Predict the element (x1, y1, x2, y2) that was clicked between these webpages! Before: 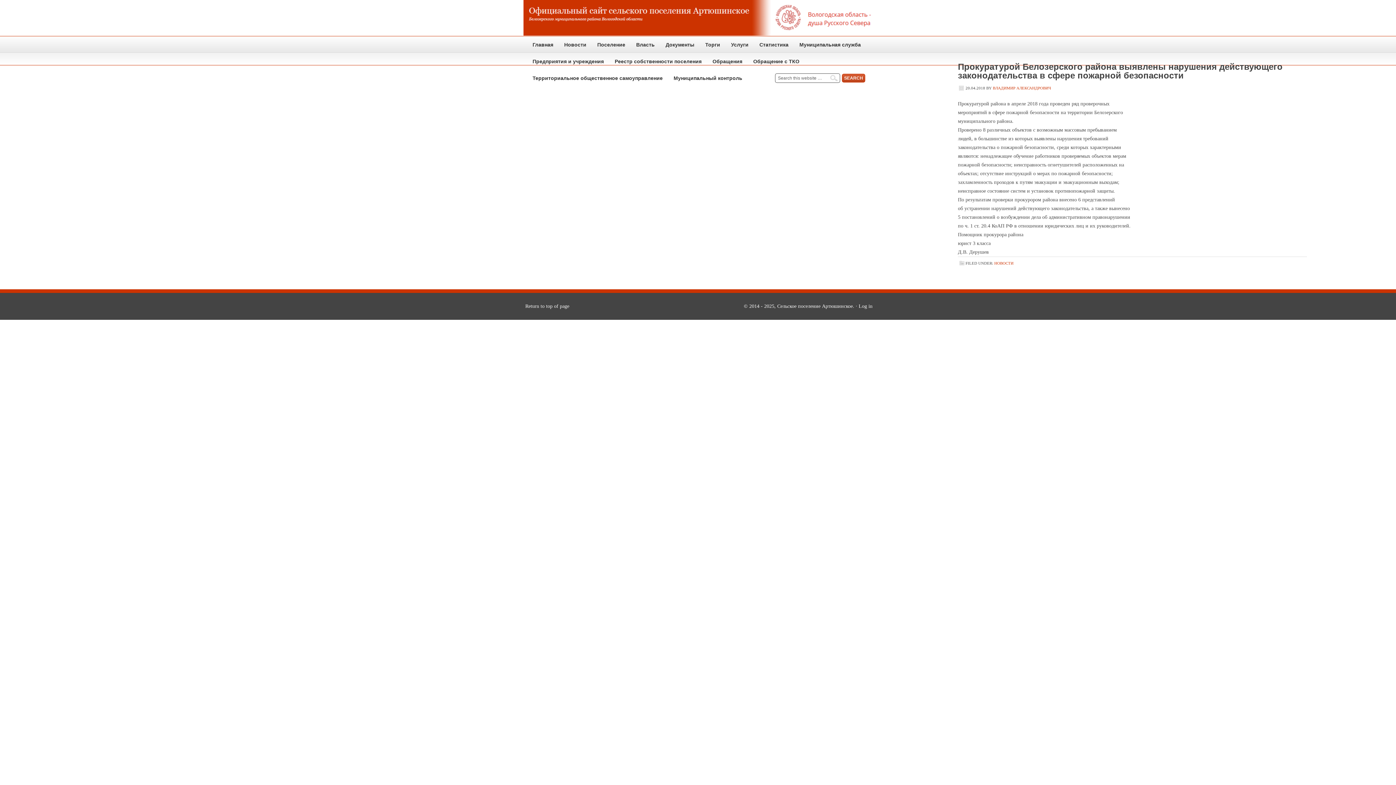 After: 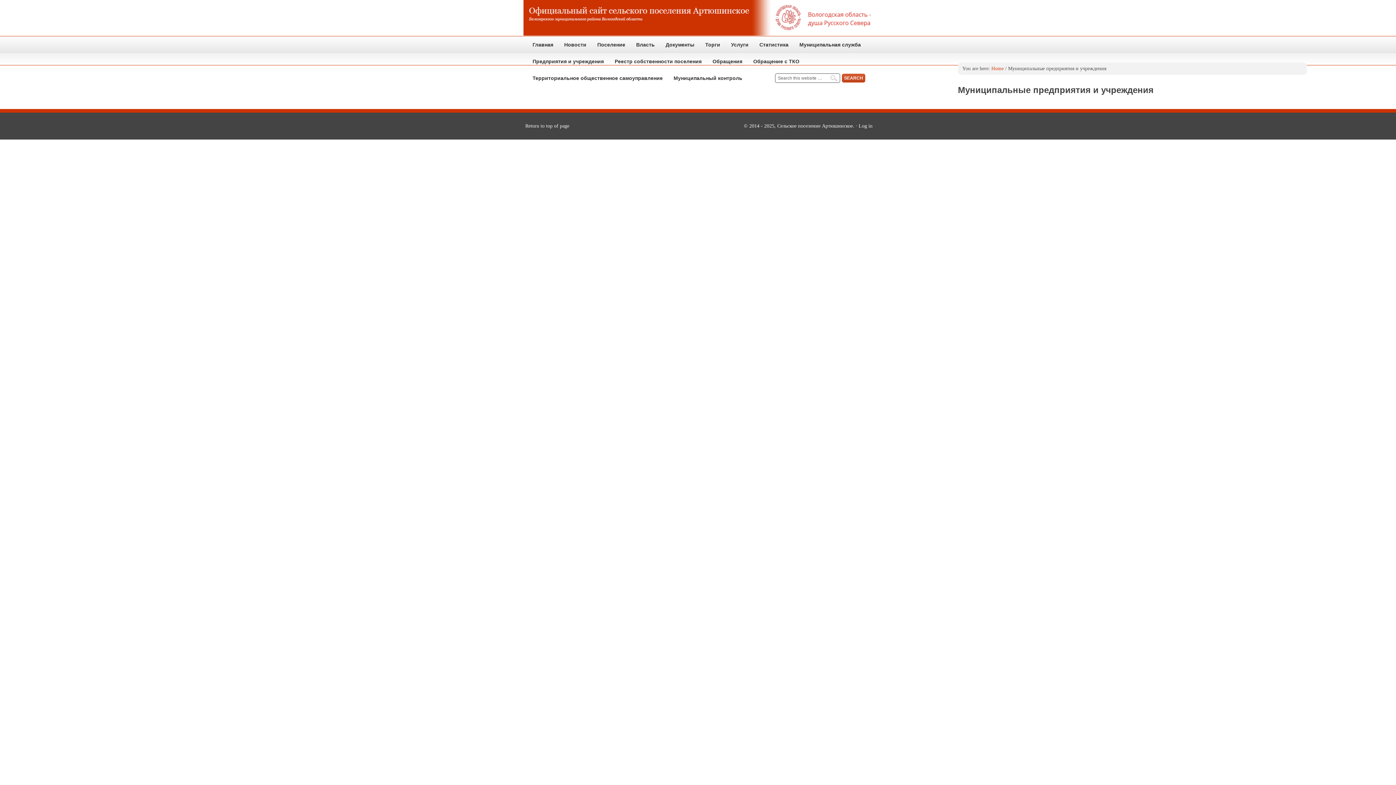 Action: label: Предприятия и учреждения bbox: (527, 53, 609, 69)